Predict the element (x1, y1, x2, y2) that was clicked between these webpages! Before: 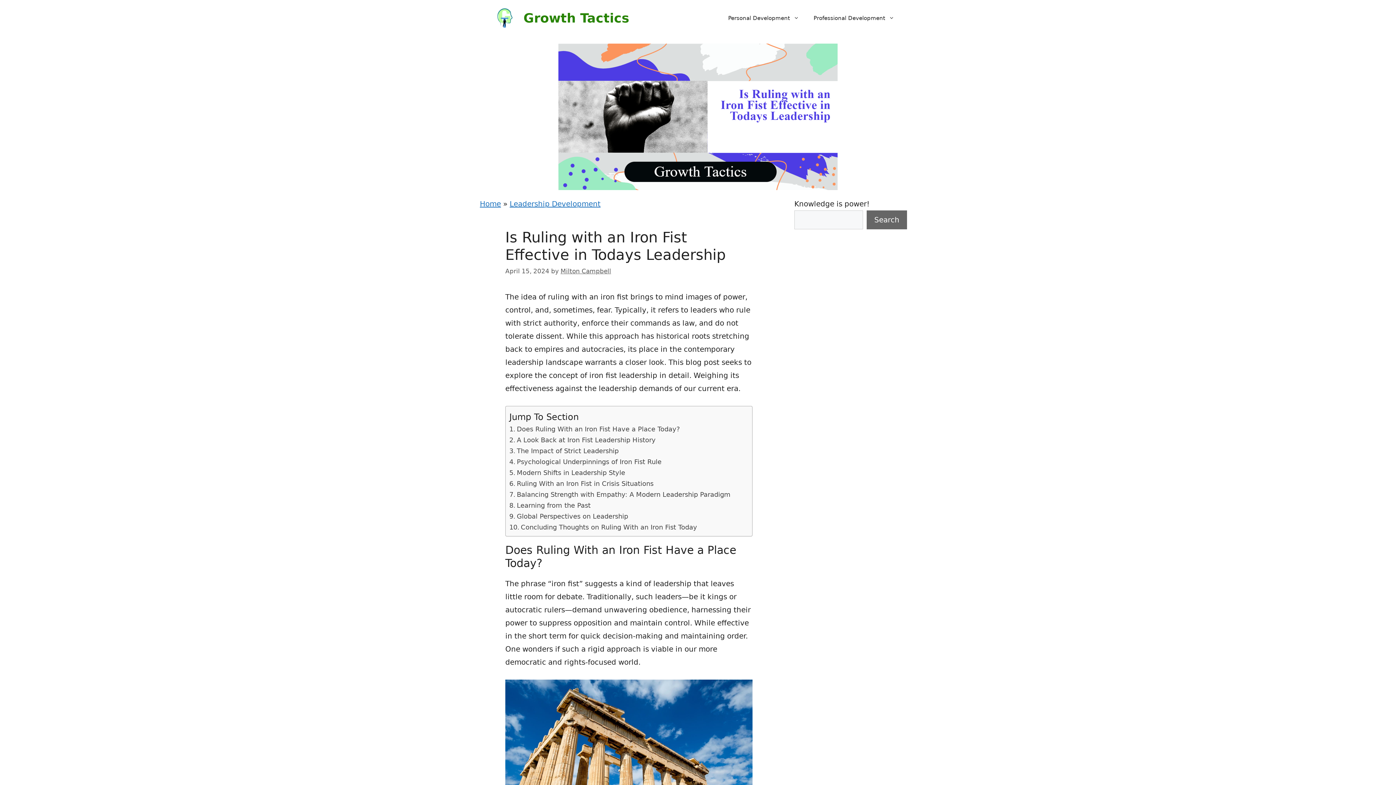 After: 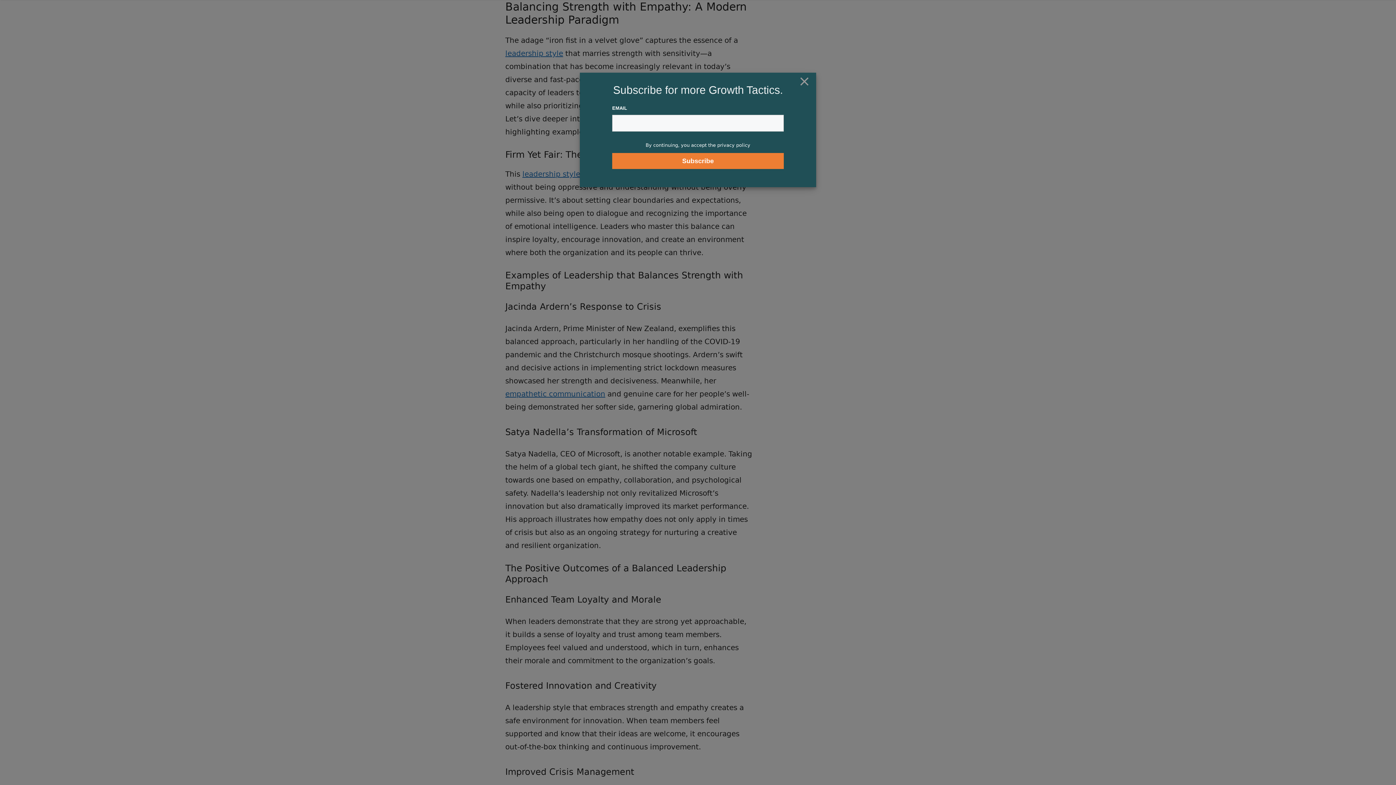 Action: bbox: (509, 489, 730, 499) label: Balancing Strength with Empathy: A Modern Leadership Paradigm